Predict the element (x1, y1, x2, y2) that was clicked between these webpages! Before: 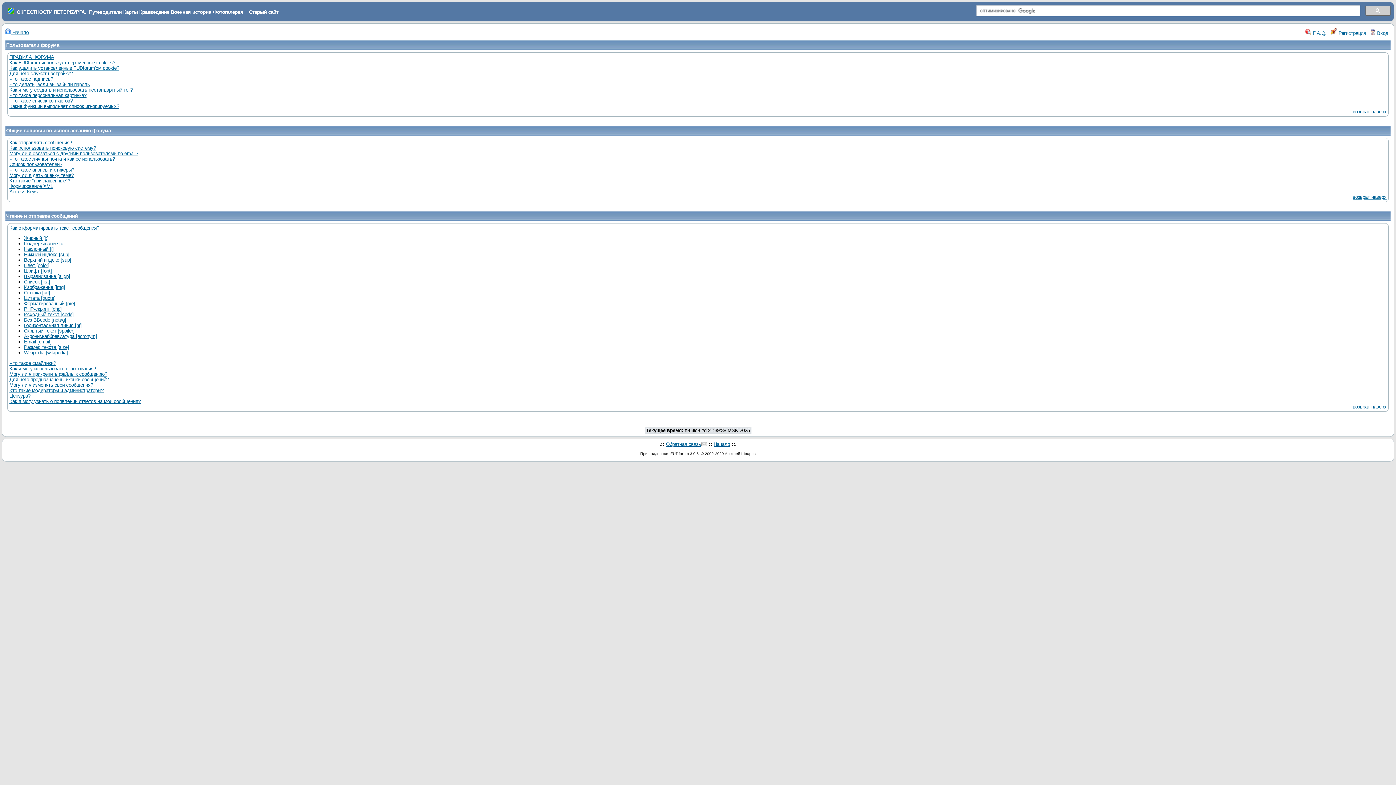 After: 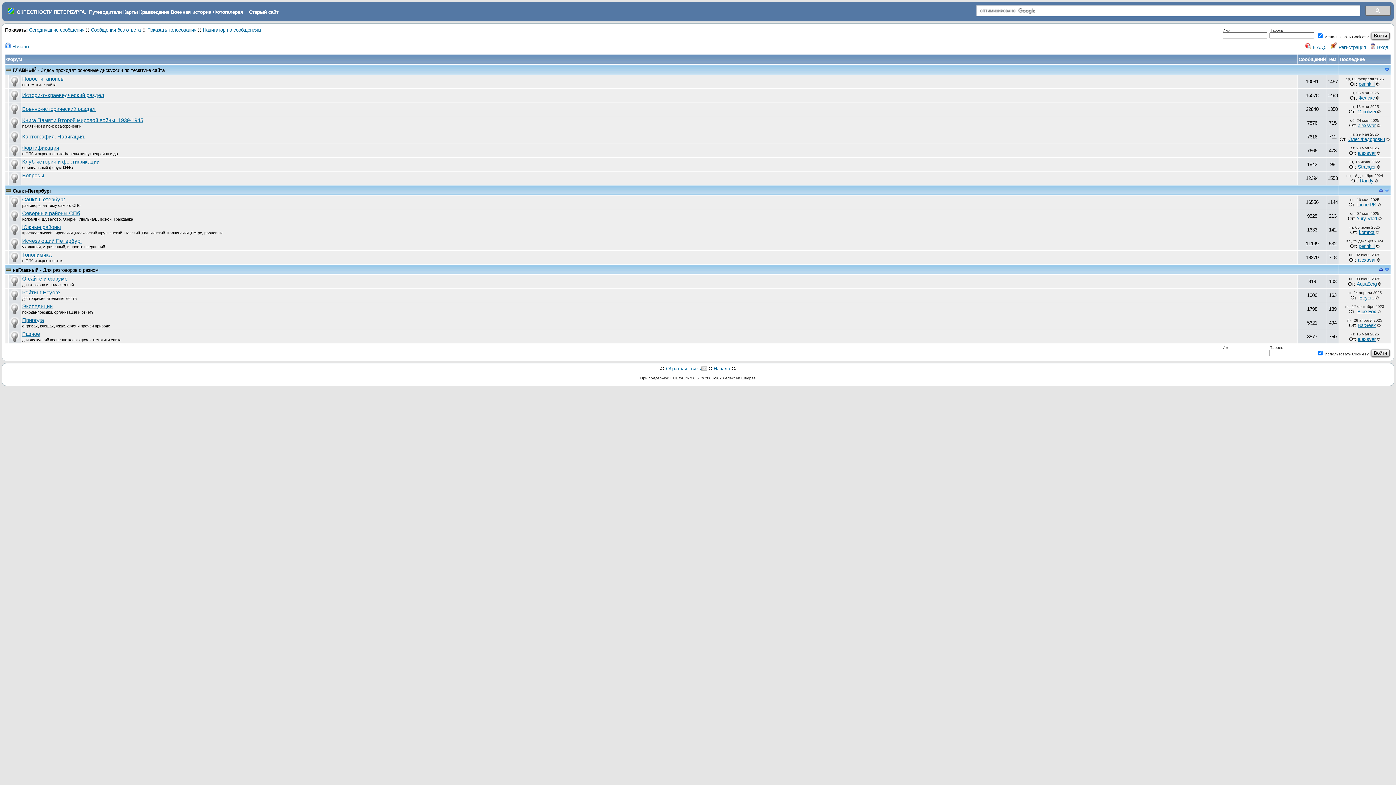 Action: bbox: (713, 441, 730, 447) label: Начало